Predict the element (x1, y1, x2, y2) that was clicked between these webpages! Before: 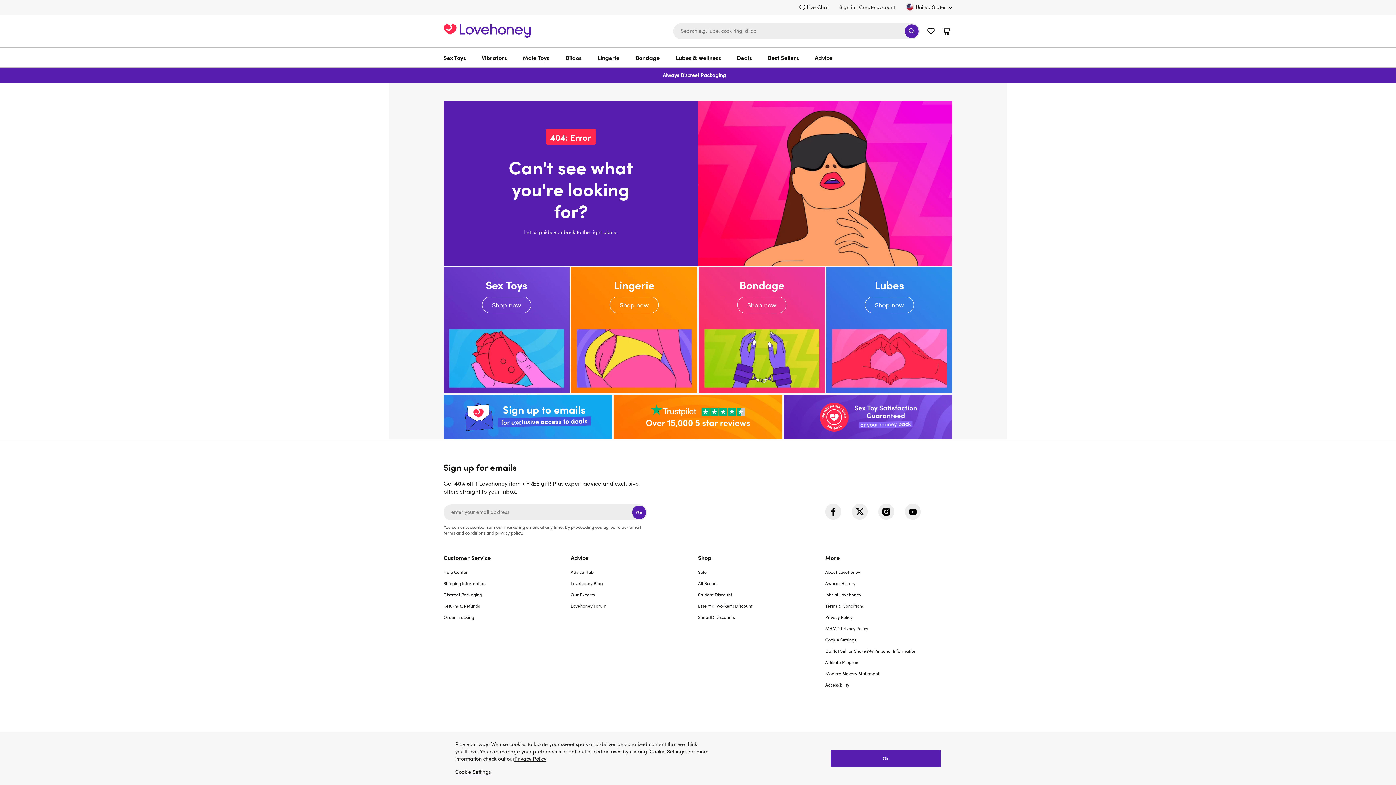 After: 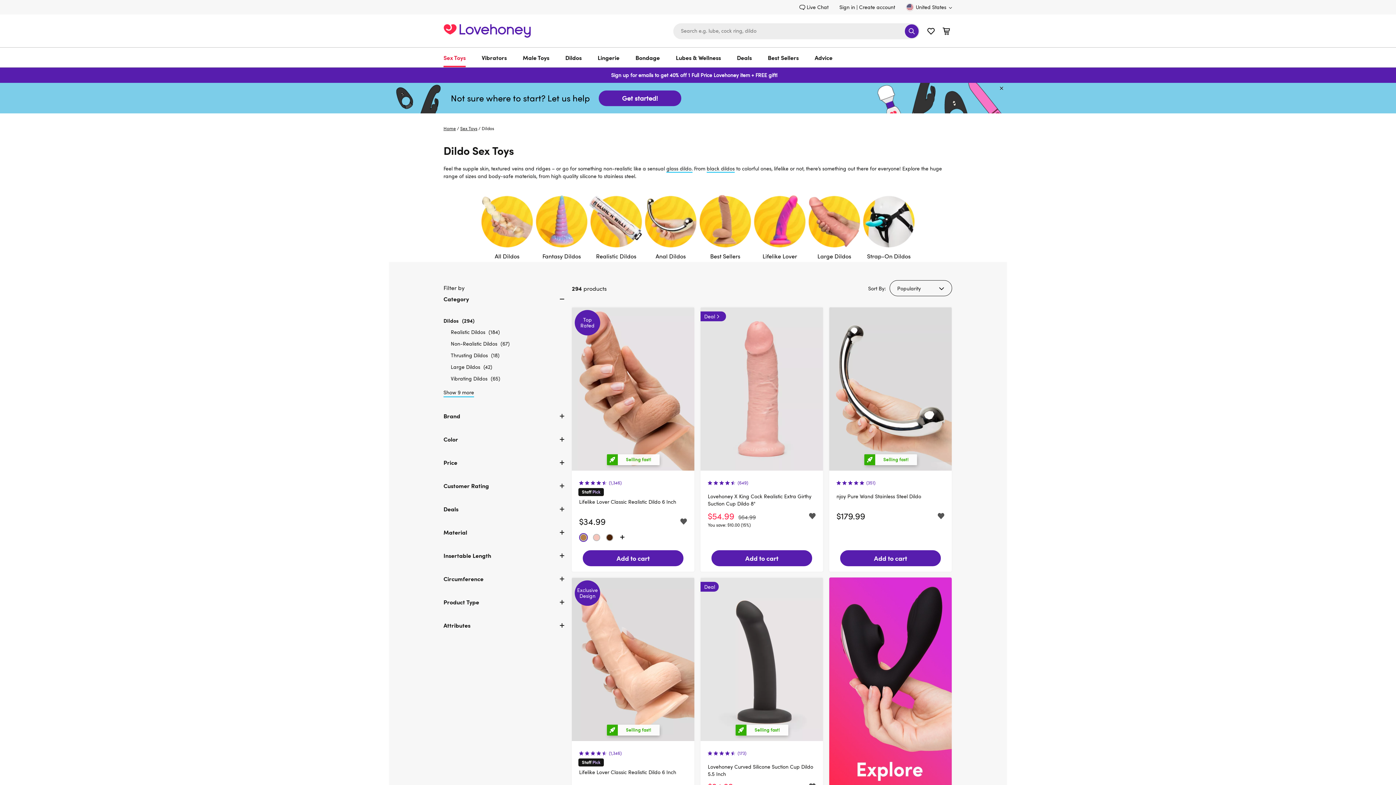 Action: bbox: (565, 47, 581, 67) label: Dildos